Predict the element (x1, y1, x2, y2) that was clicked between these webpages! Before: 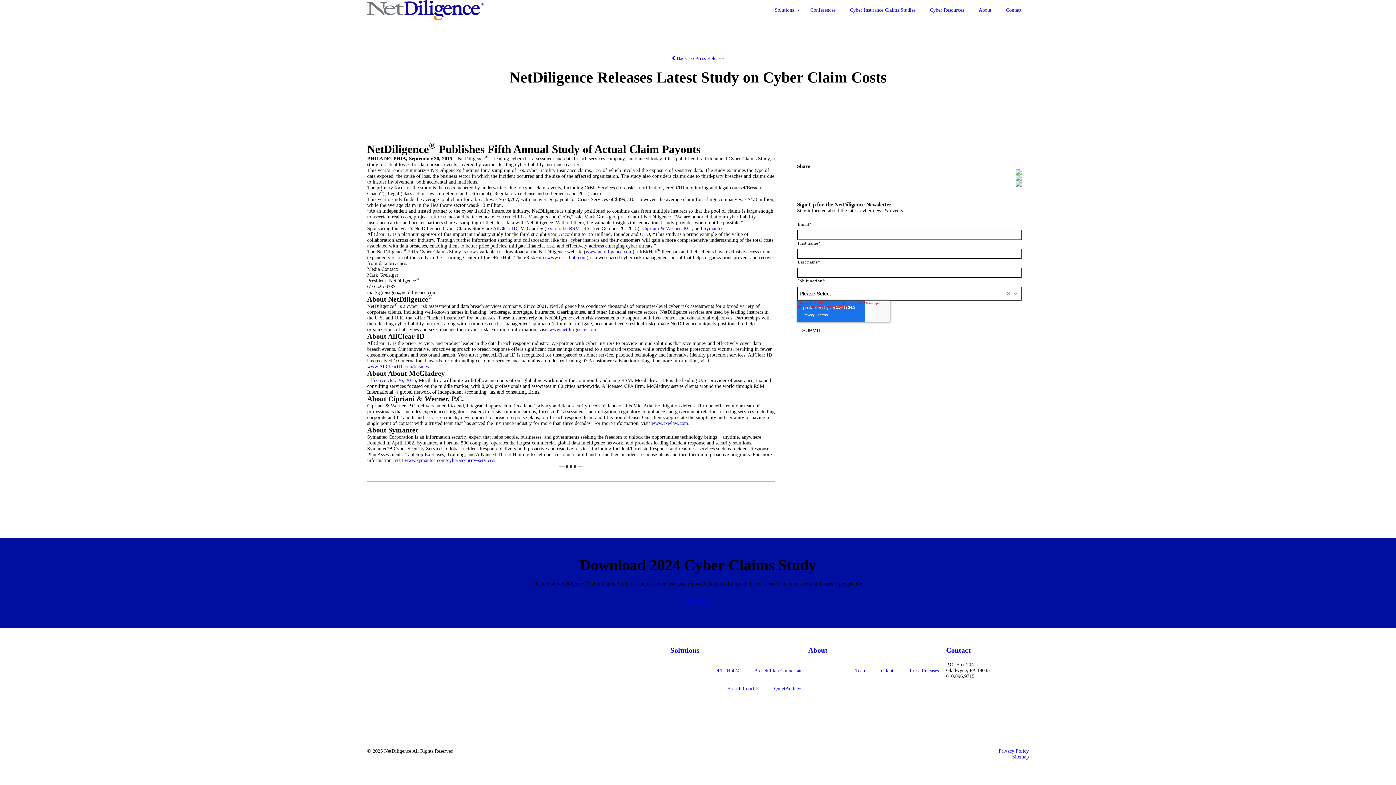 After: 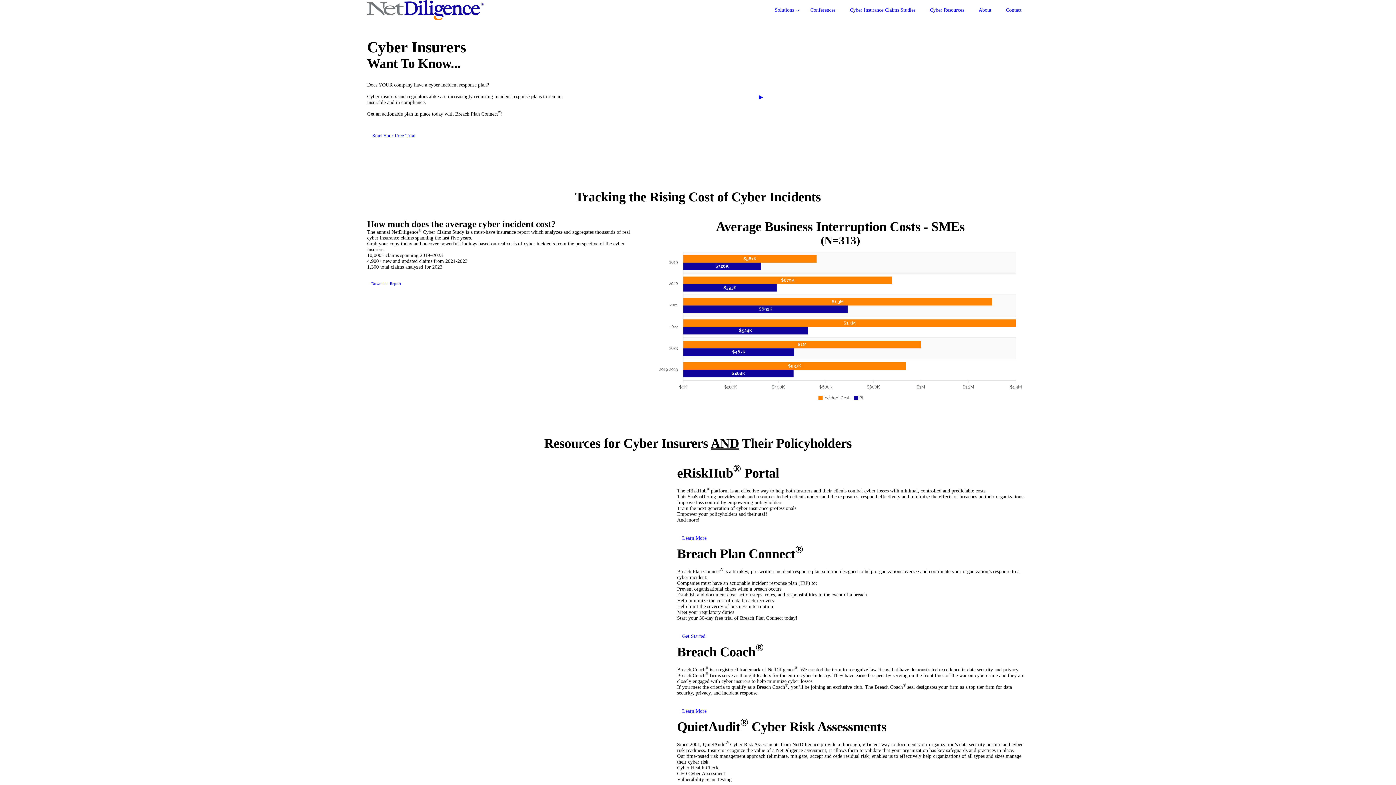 Action: bbox: (367, 0, 483, 5)